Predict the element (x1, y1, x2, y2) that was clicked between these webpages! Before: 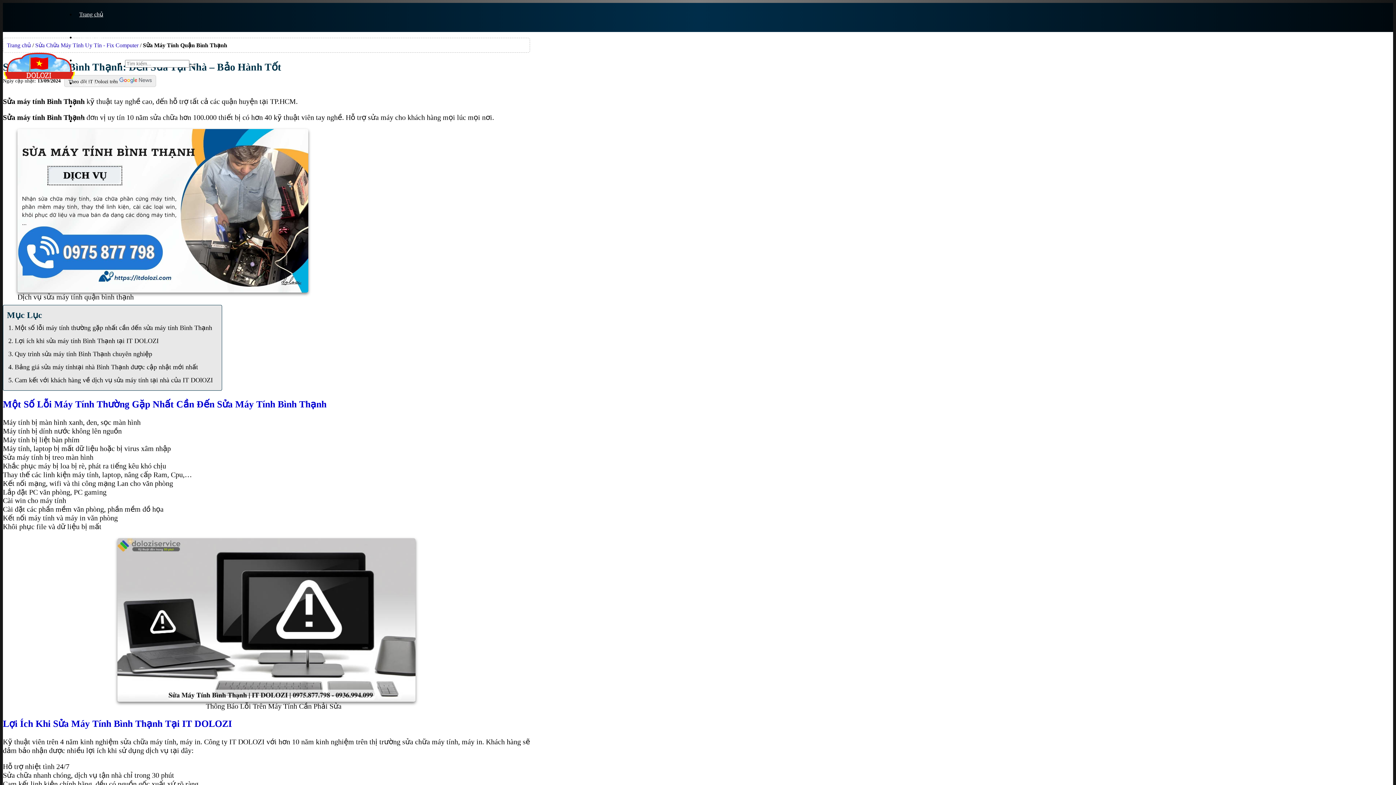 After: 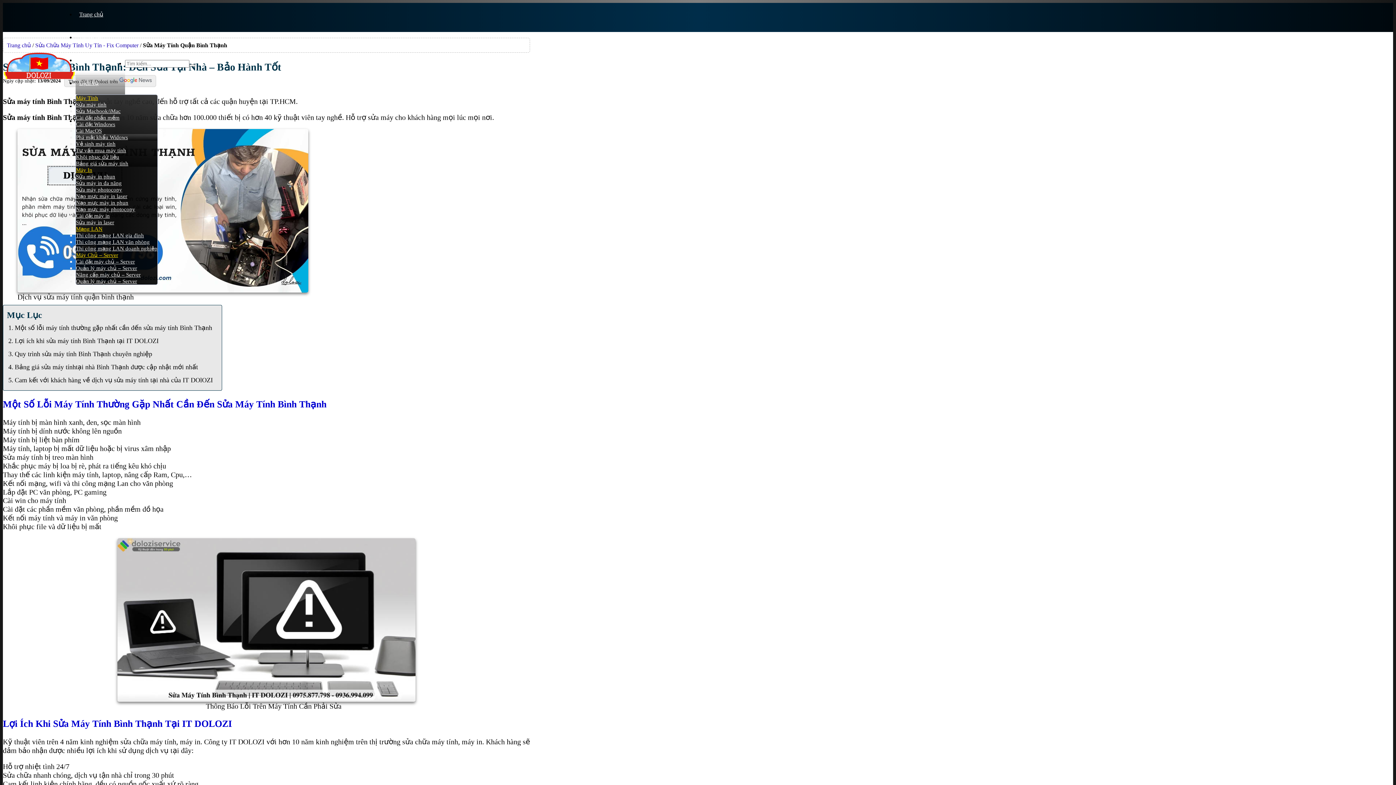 Action: bbox: (76, 134, 128, 140) label: Phá mật khẩu Widows